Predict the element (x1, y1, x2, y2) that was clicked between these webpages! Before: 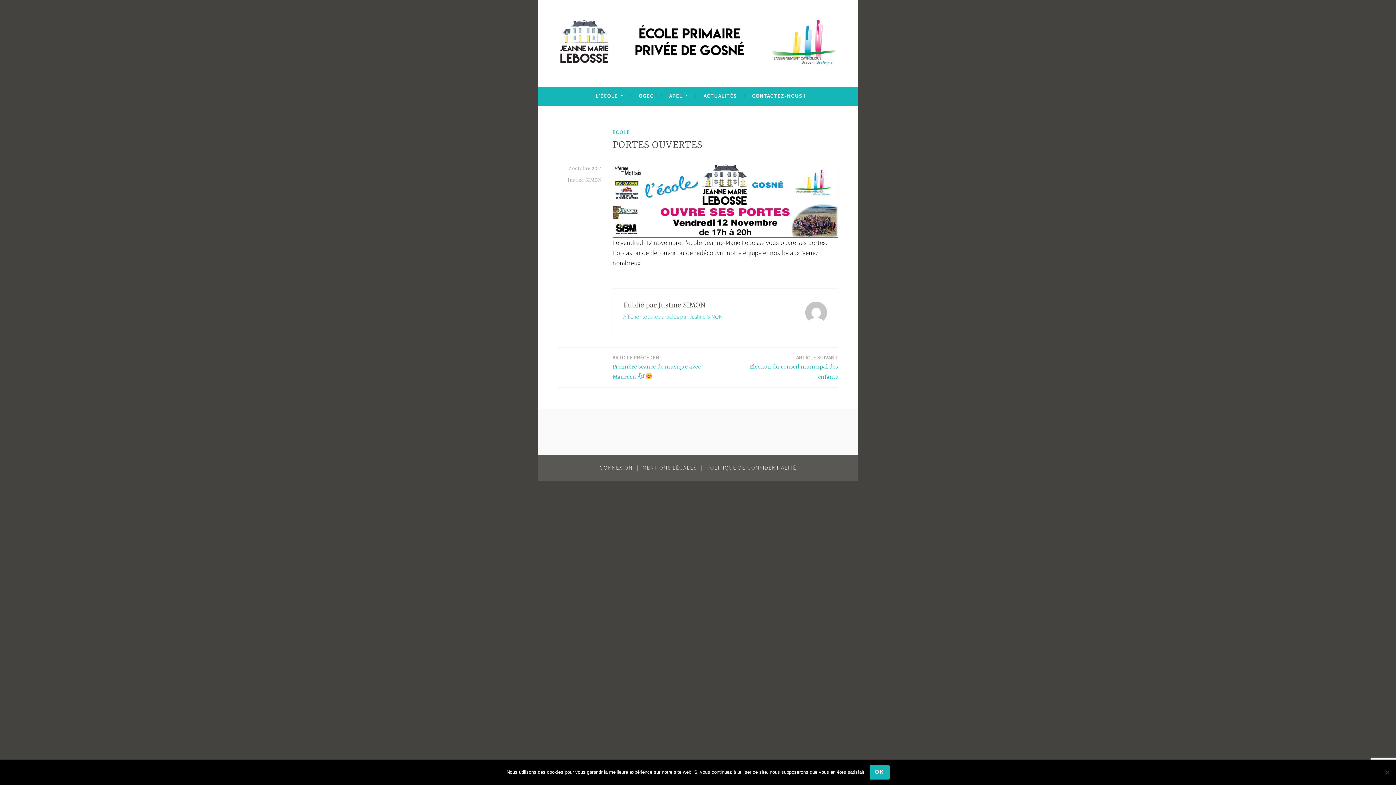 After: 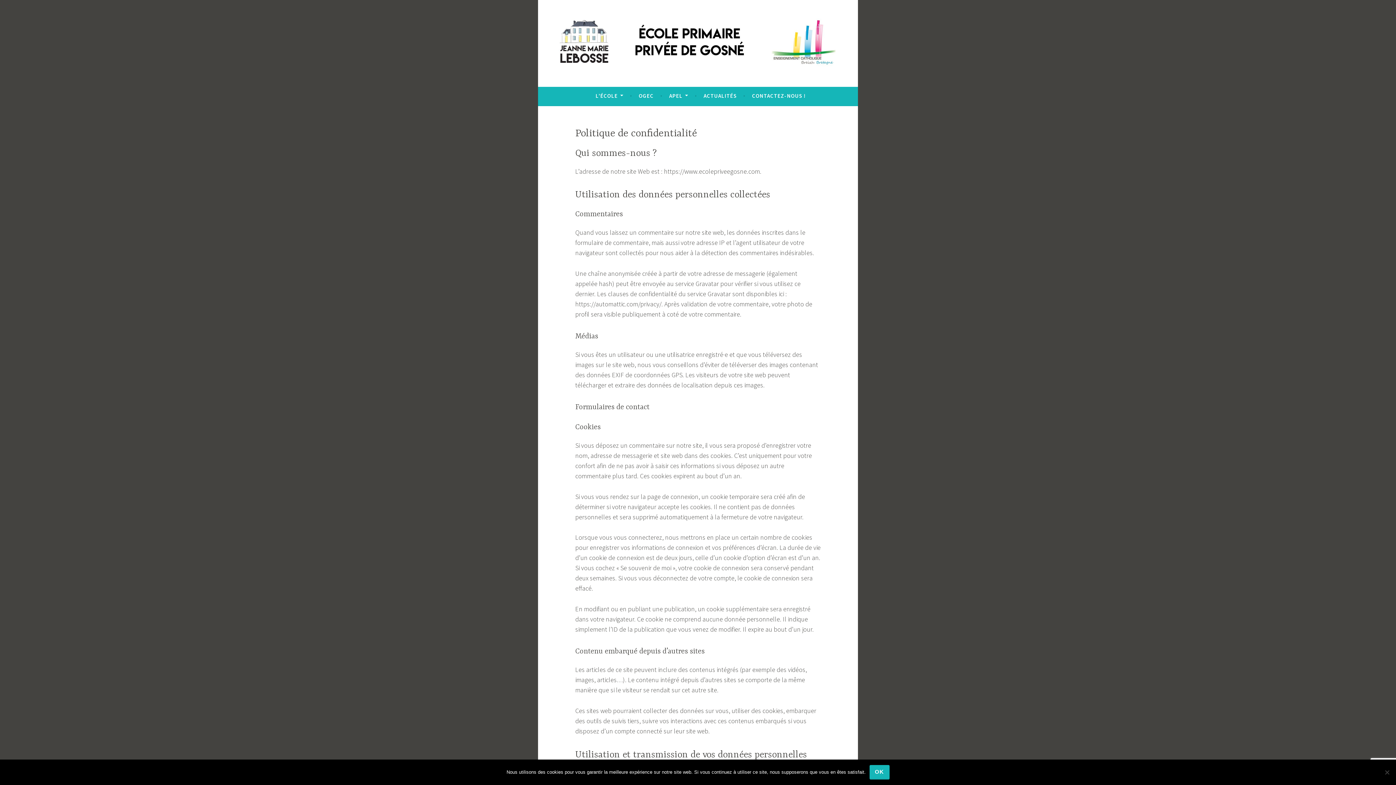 Action: bbox: (706, 464, 796, 471) label: POLITIQUE DE CONFIDENTIALITÉ